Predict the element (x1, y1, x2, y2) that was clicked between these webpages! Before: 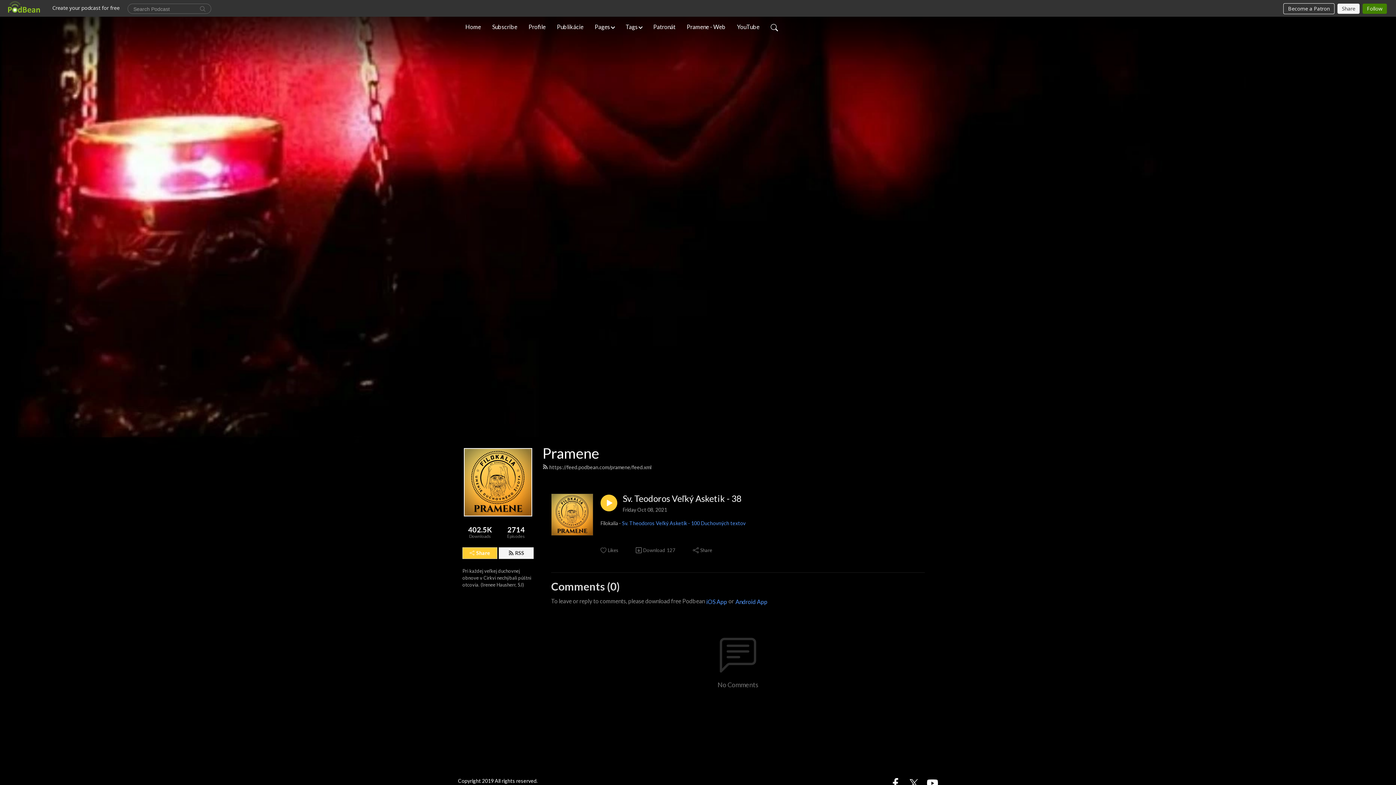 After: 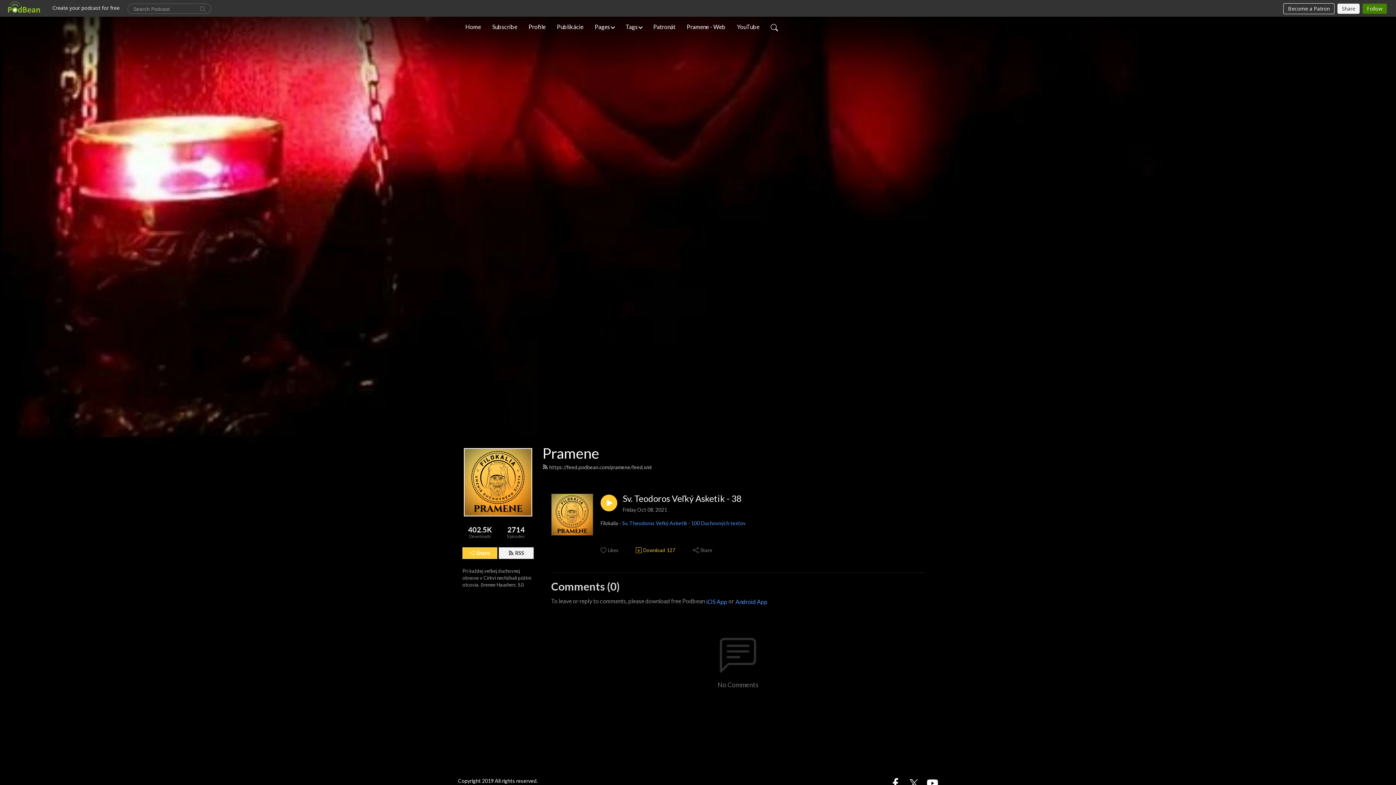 Action: bbox: (635, 547, 676, 554) label: Download
127